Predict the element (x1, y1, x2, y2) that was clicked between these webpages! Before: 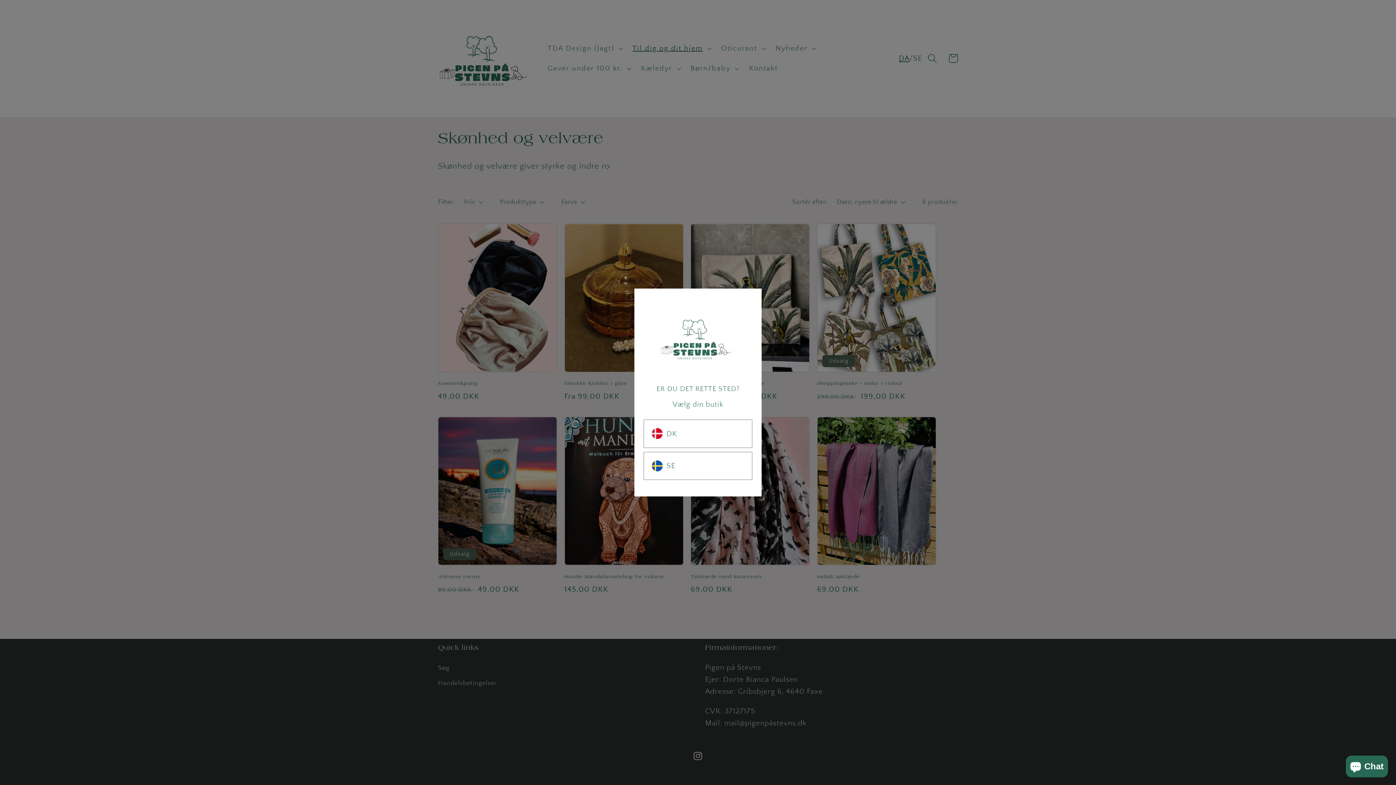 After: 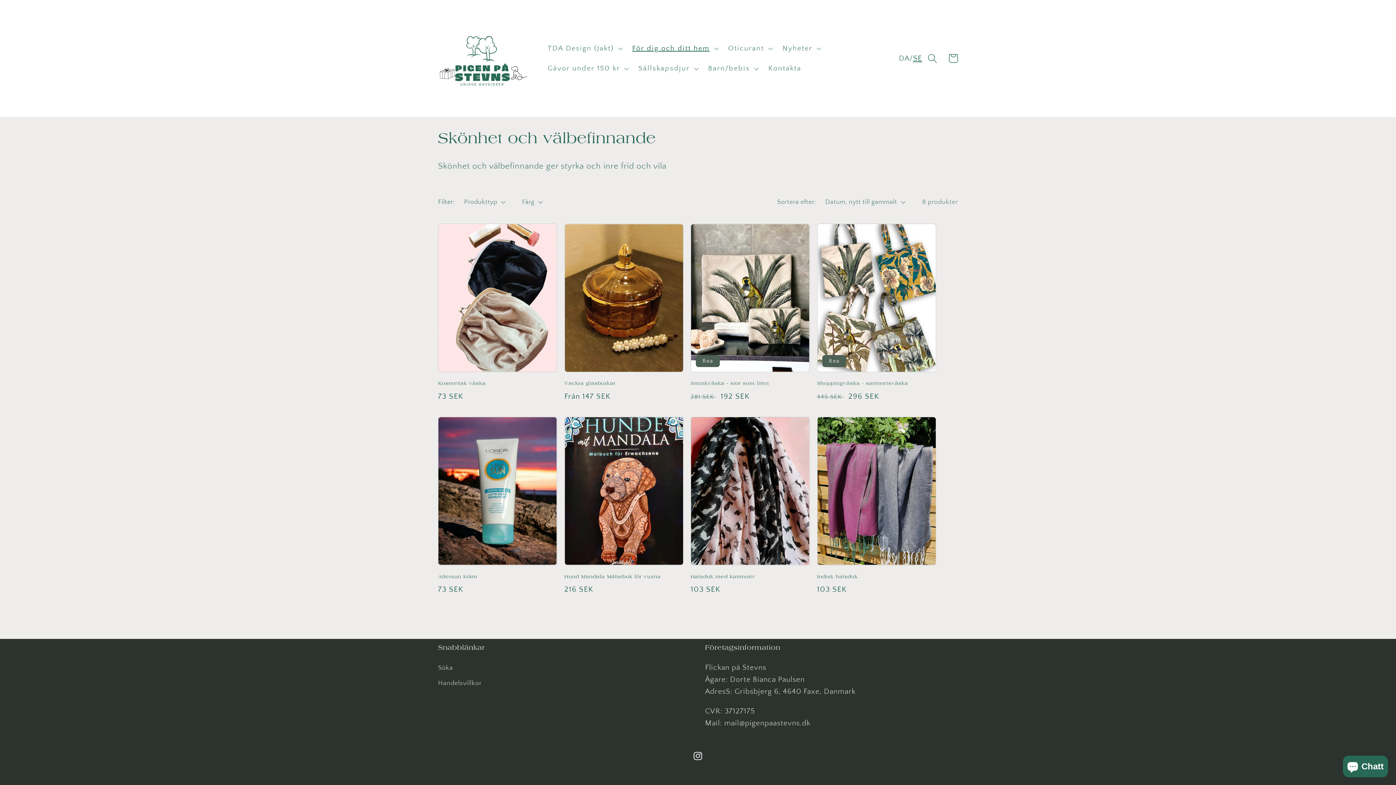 Action: bbox: (643, 451, 752, 480) label: SE